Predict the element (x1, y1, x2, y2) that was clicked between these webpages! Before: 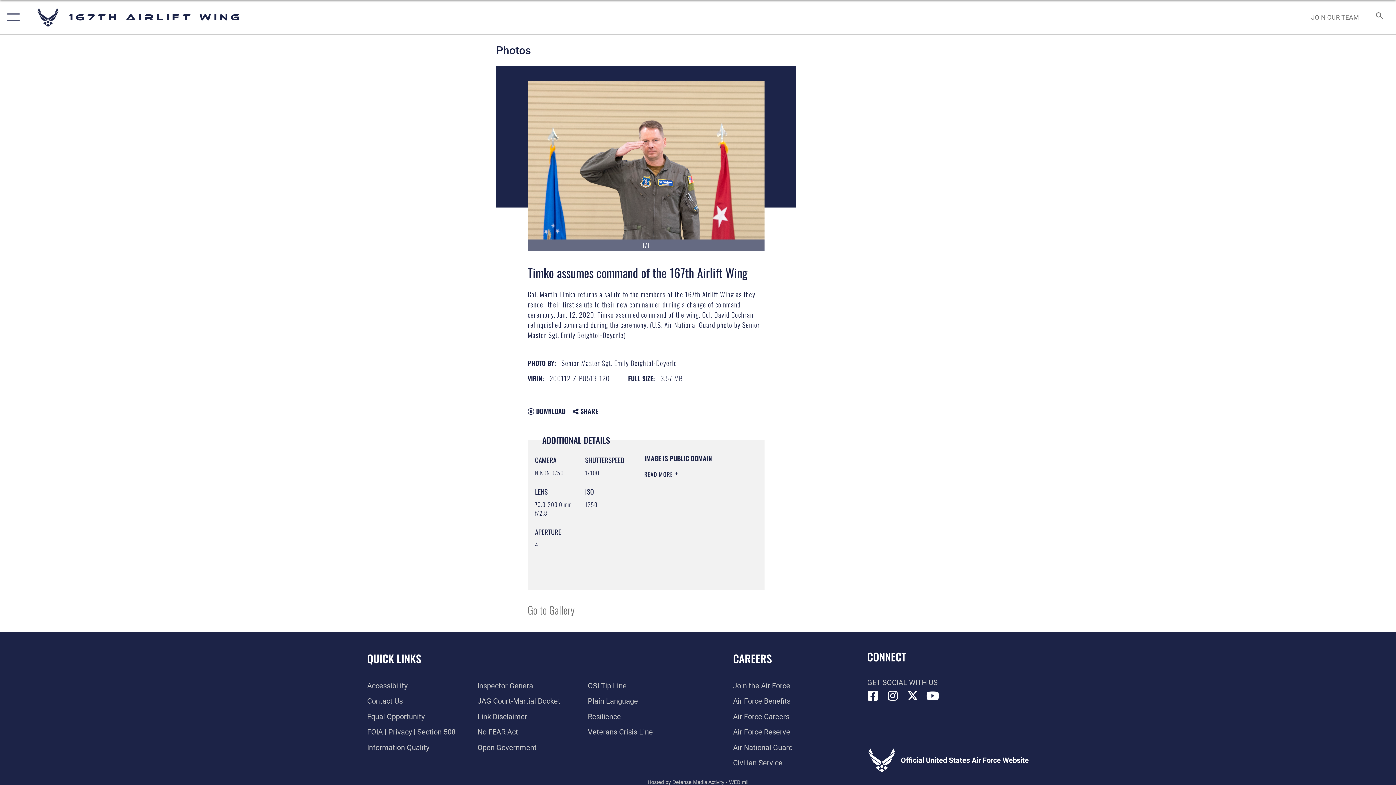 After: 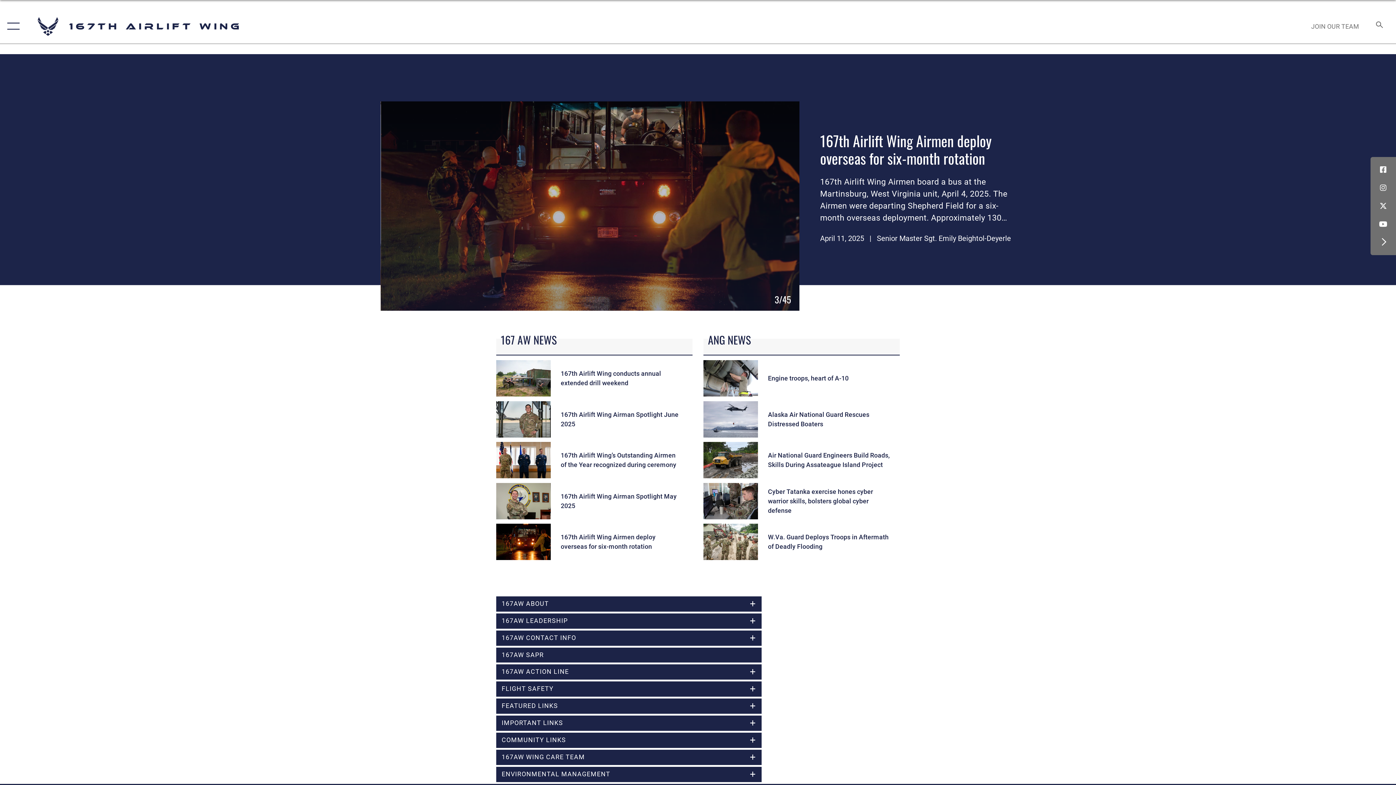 Action: label: 167th Airlift Wing bbox: (36, 6, 242, 28)